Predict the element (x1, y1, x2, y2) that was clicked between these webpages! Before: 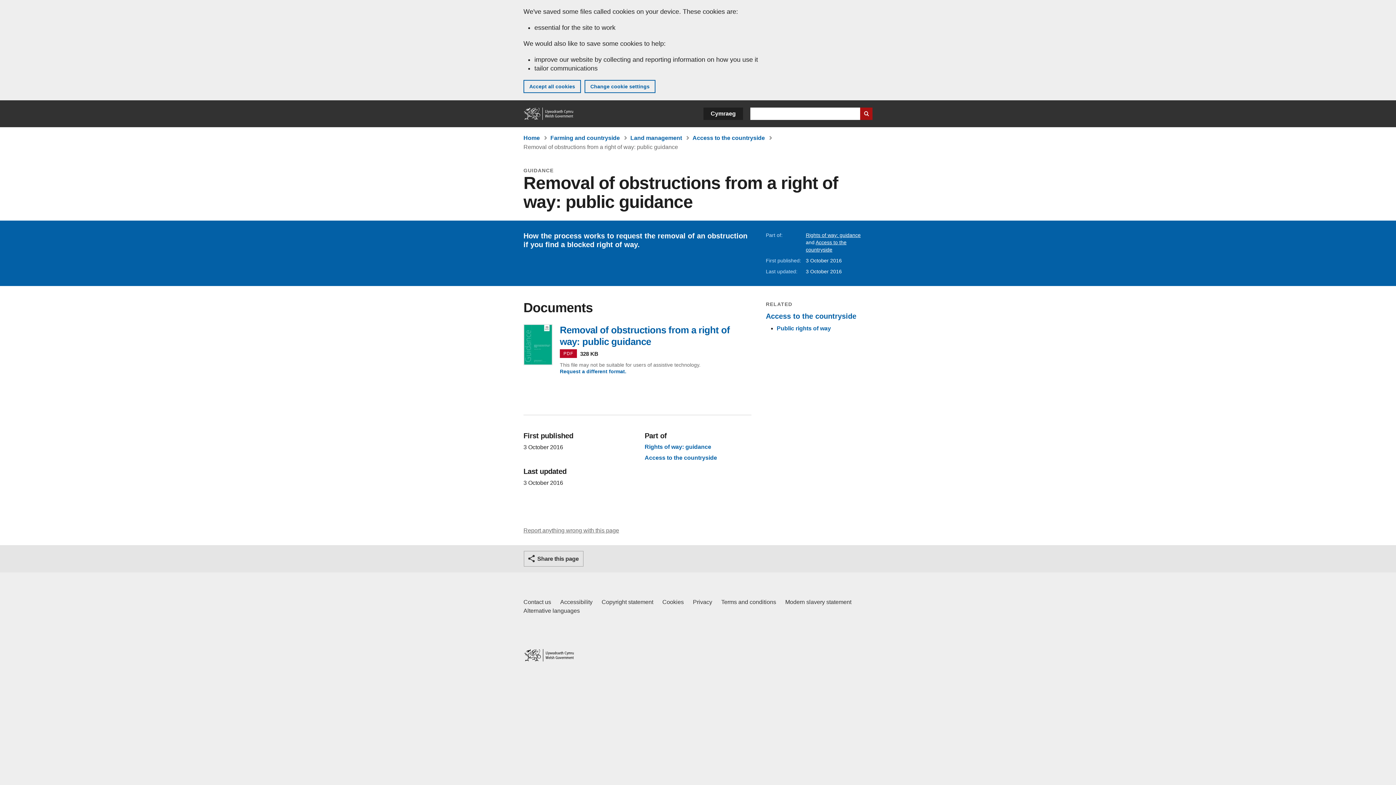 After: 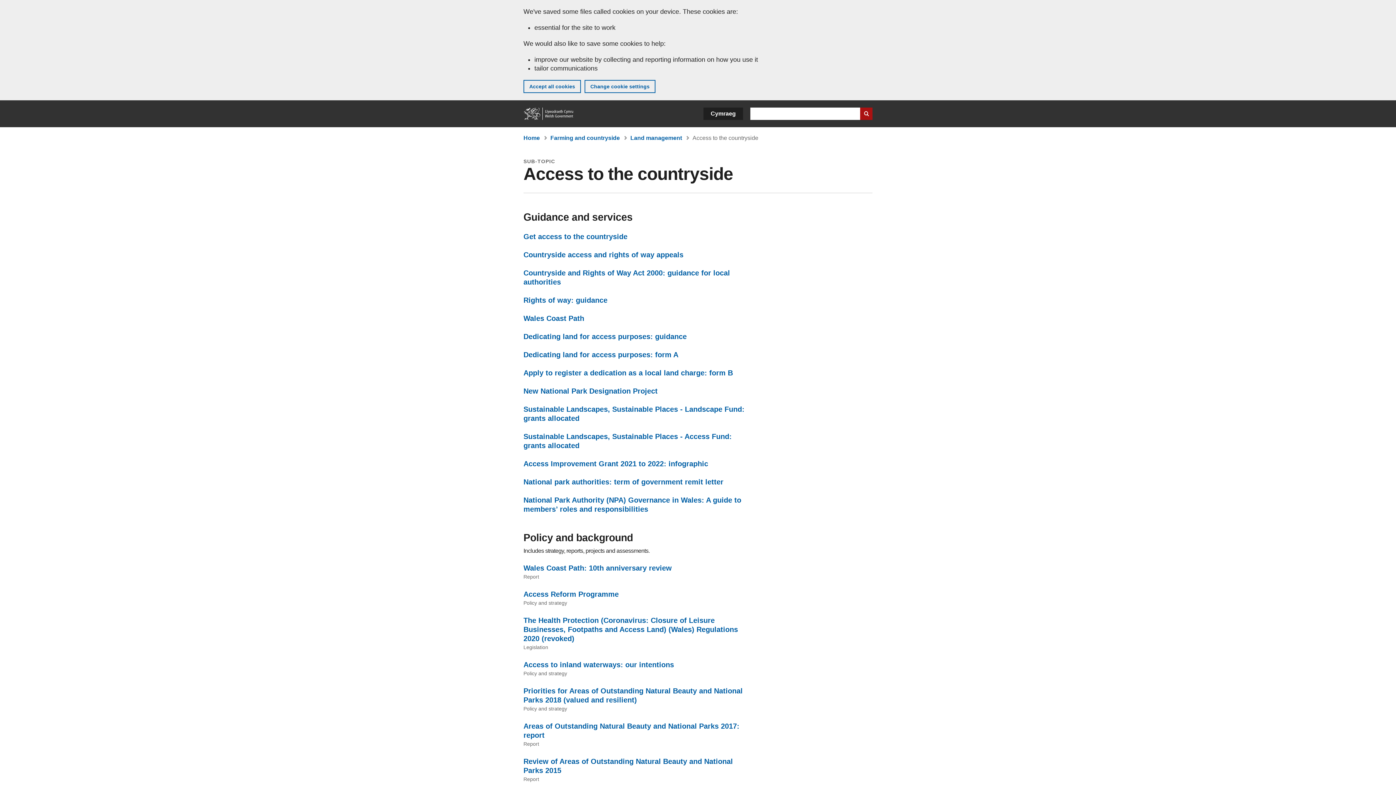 Action: label: Access to the countryside
(Sub-topic) bbox: (766, 312, 856, 320)